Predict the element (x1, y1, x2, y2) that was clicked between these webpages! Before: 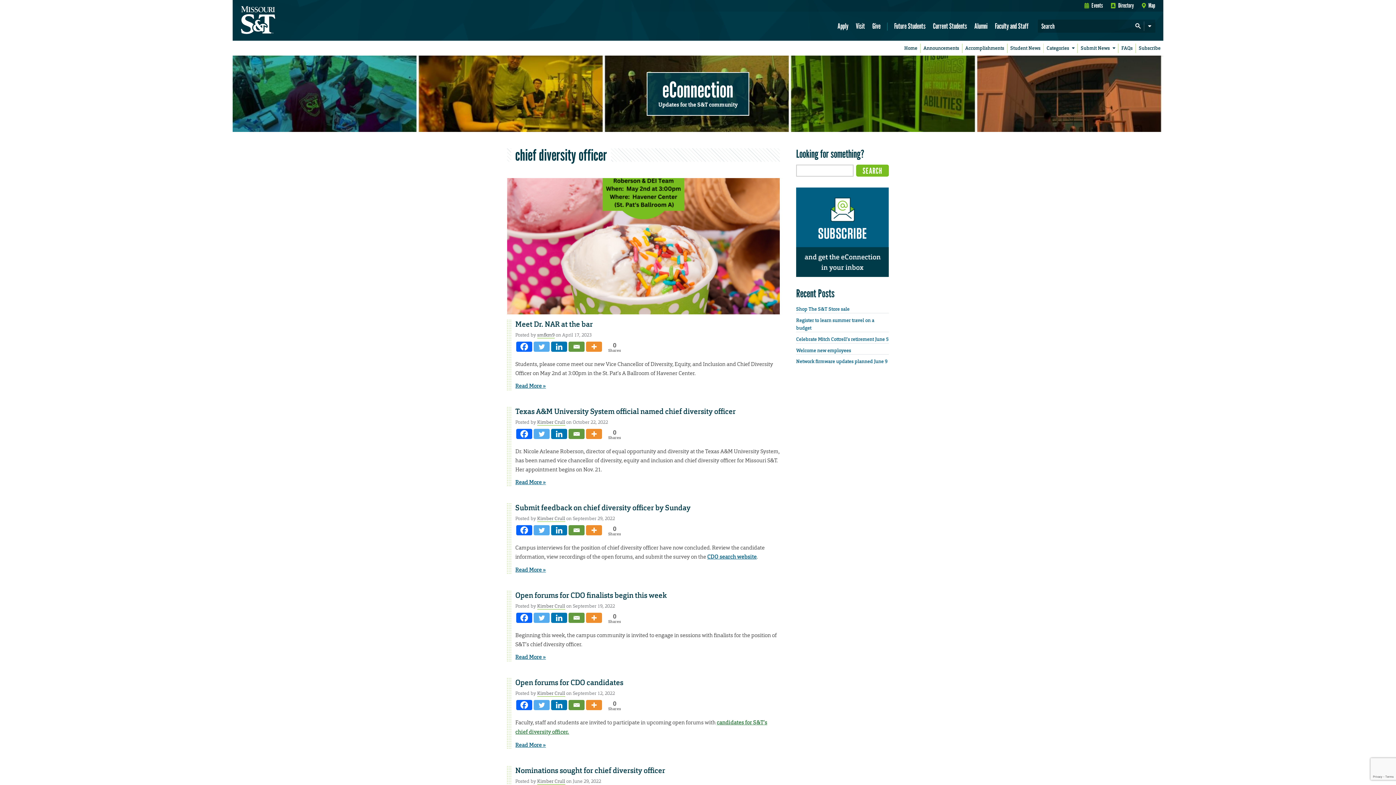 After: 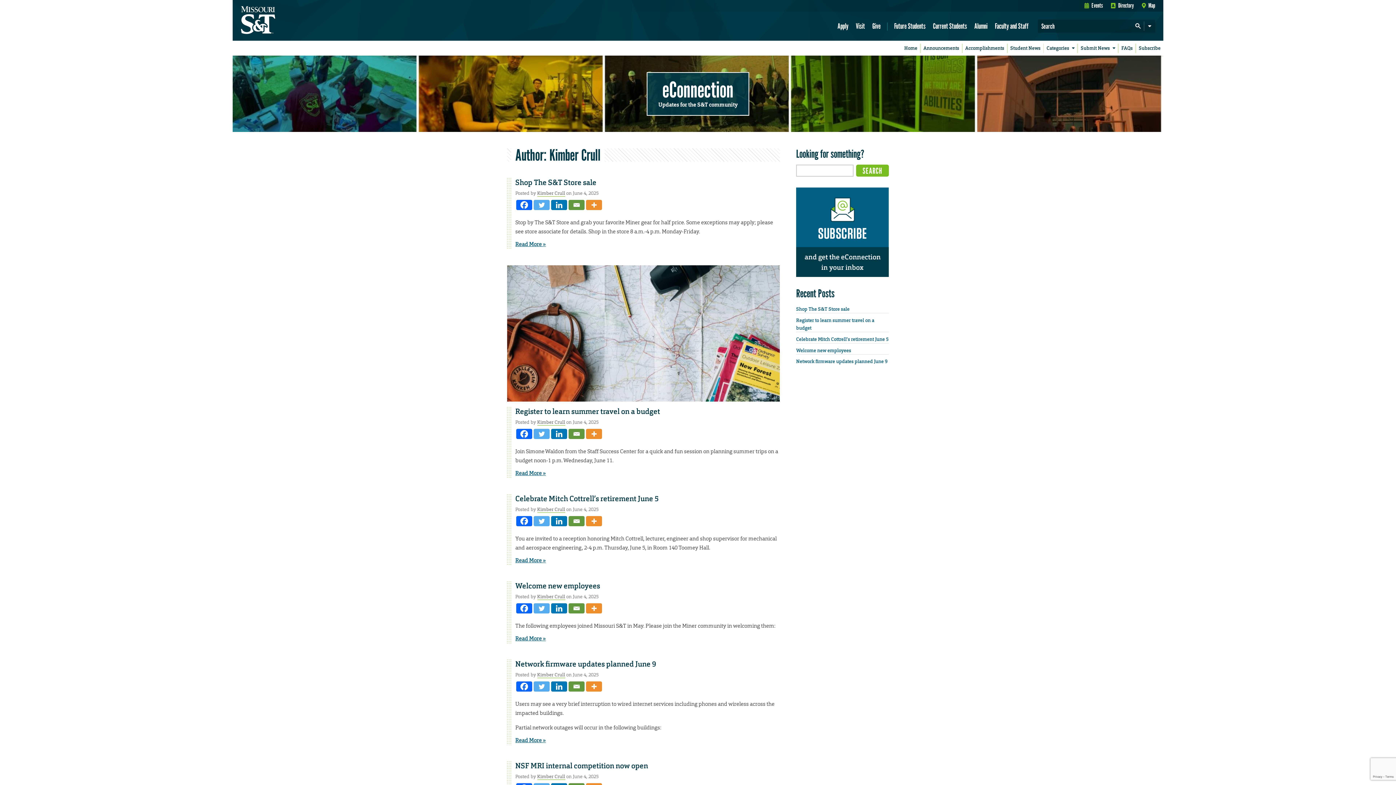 Action: bbox: (537, 419, 565, 425) label: Kimber Crull